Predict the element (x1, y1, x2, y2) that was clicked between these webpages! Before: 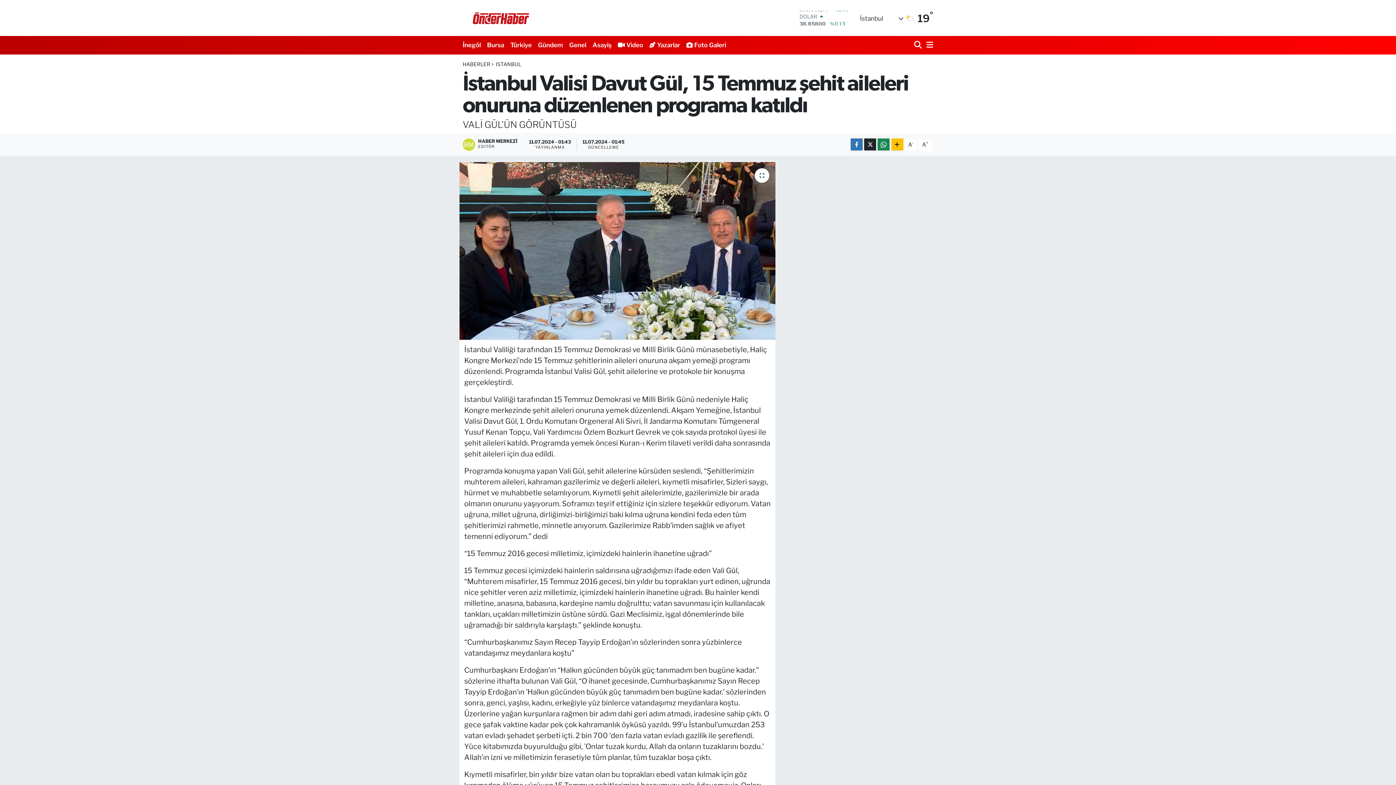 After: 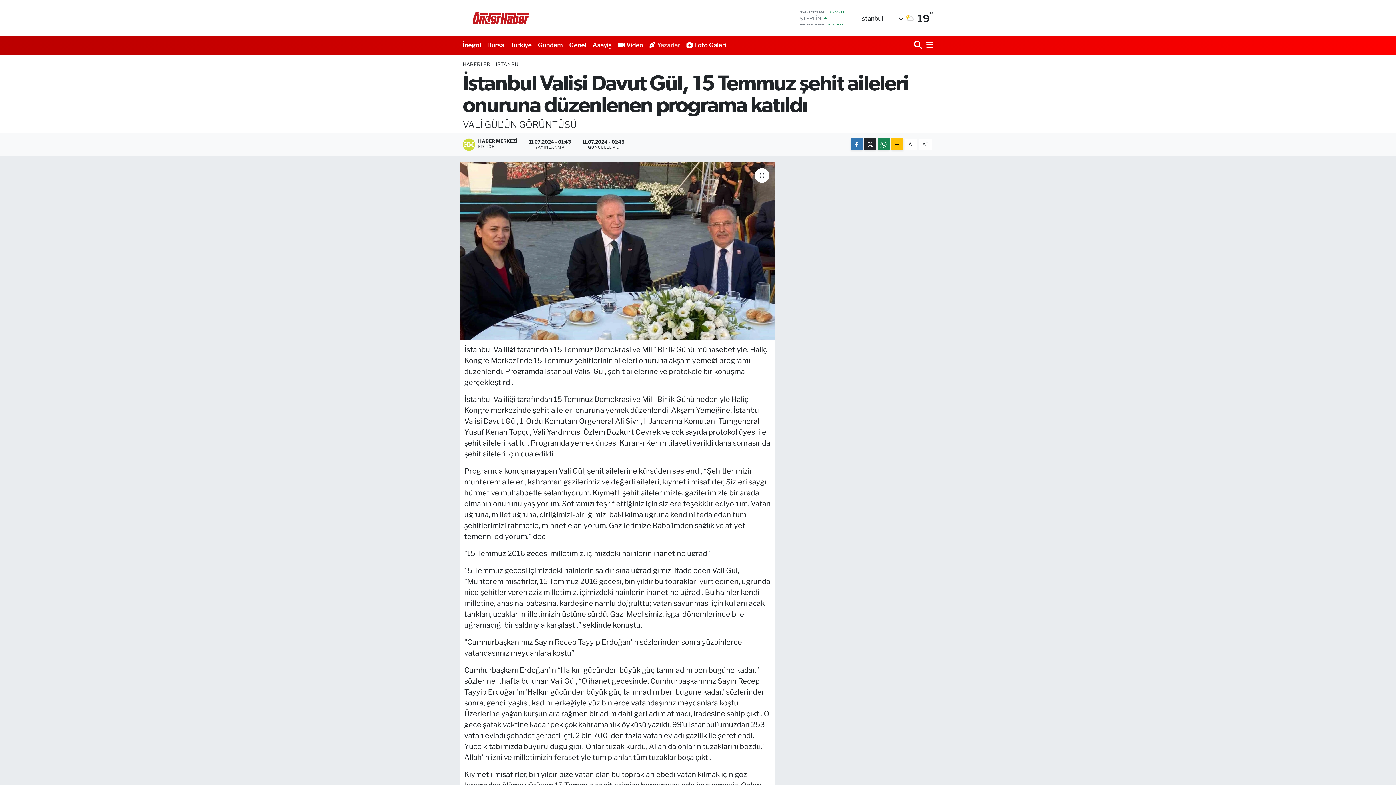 Action: label: Yazarlar bbox: (646, 37, 683, 52)